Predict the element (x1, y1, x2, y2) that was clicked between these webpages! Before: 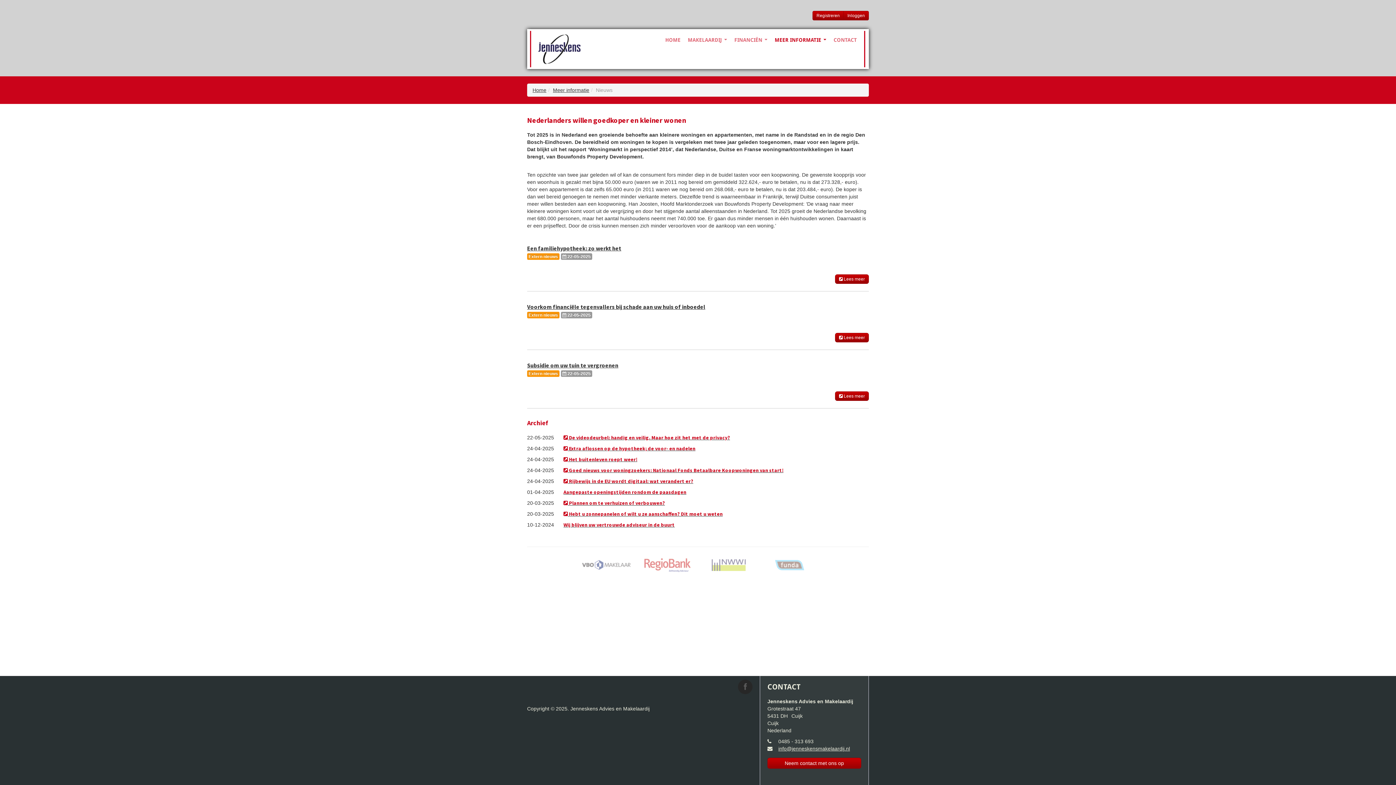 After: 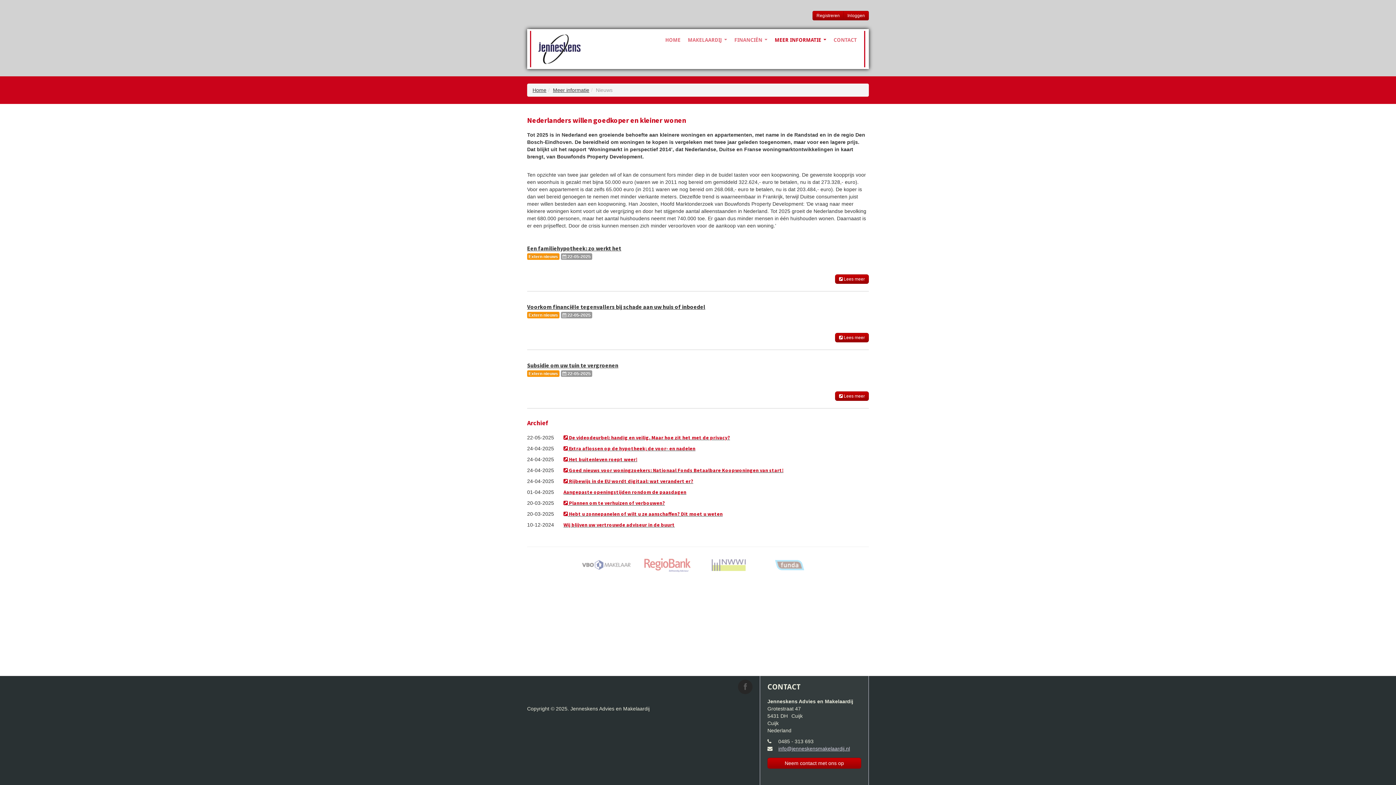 Action: label: info@jenneskensmakelaardij.nl bbox: (778, 746, 850, 752)